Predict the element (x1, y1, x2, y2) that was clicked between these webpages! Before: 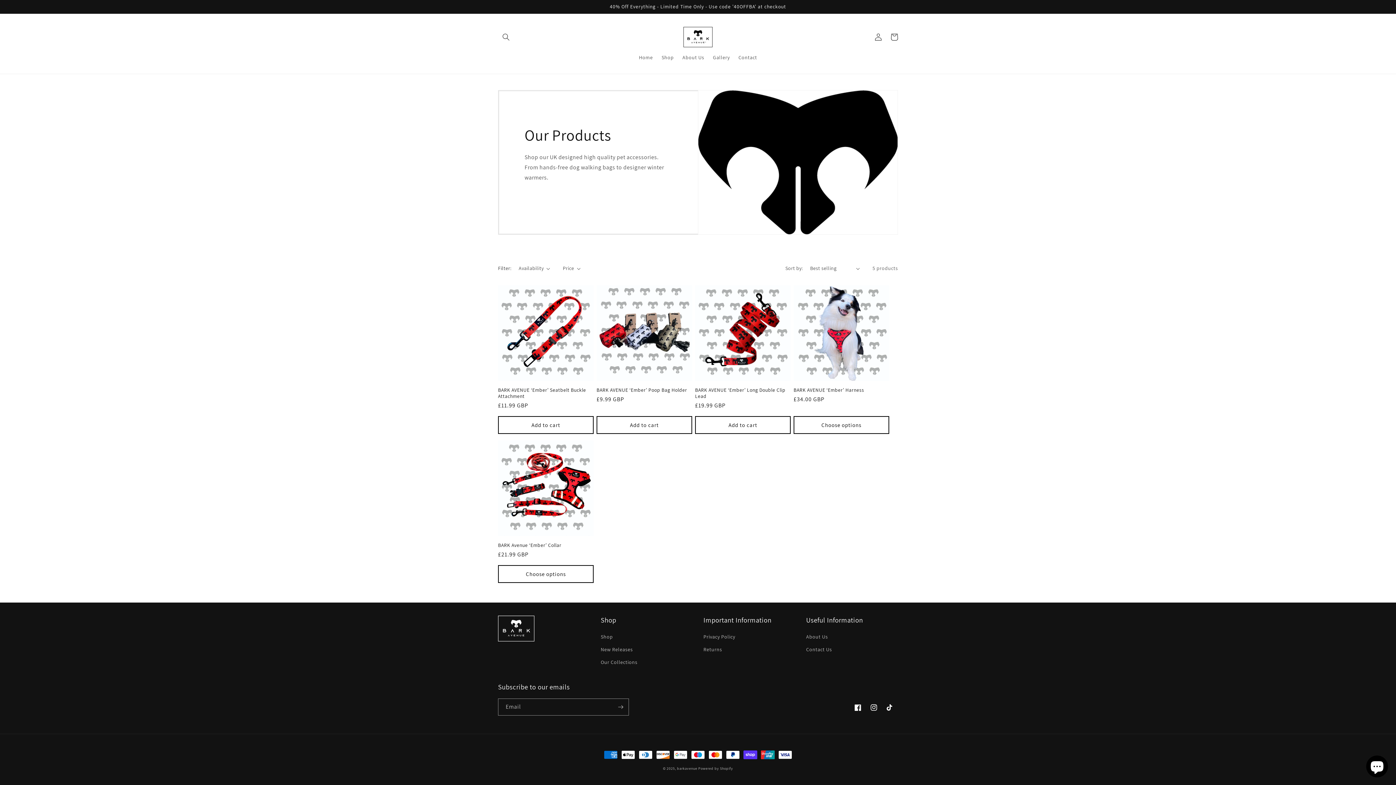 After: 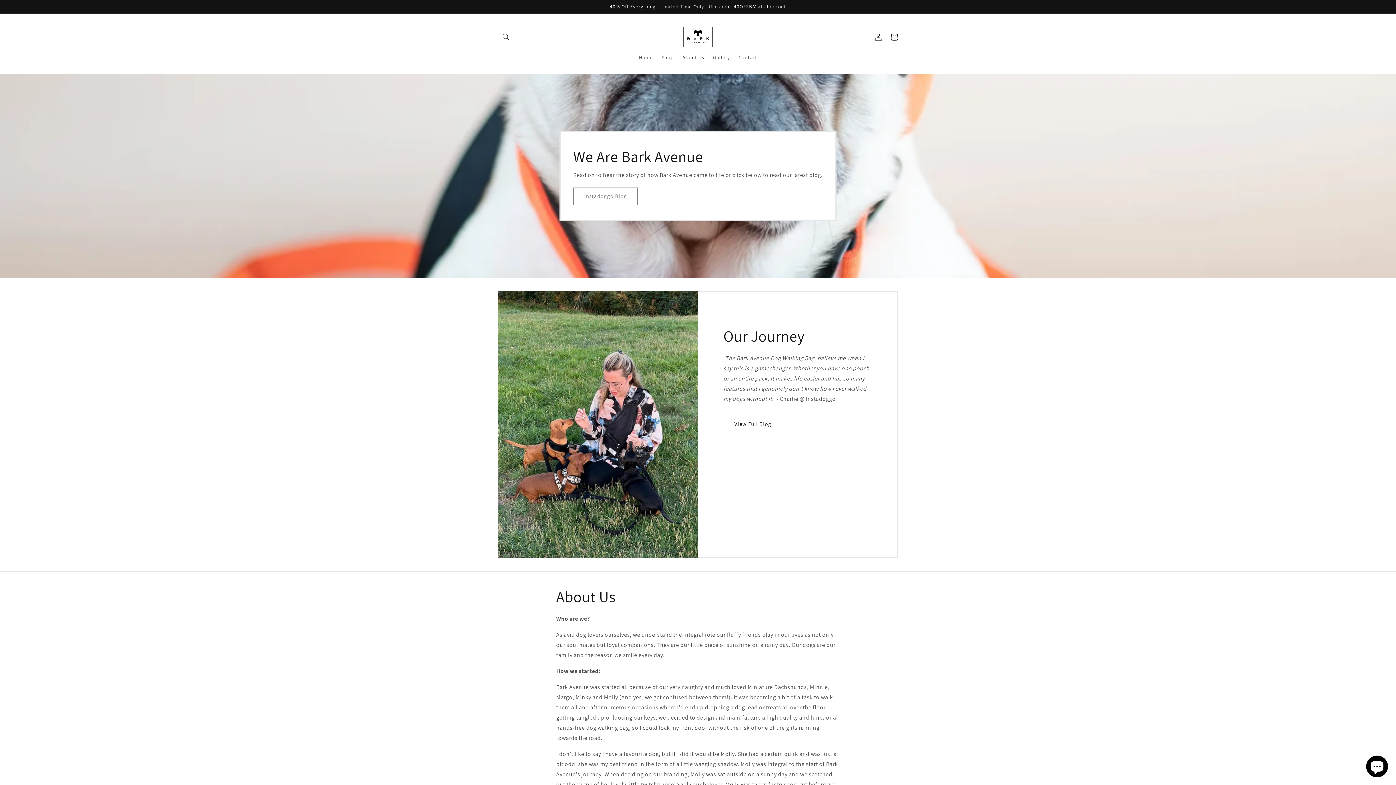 Action: bbox: (806, 632, 828, 643) label: About Us